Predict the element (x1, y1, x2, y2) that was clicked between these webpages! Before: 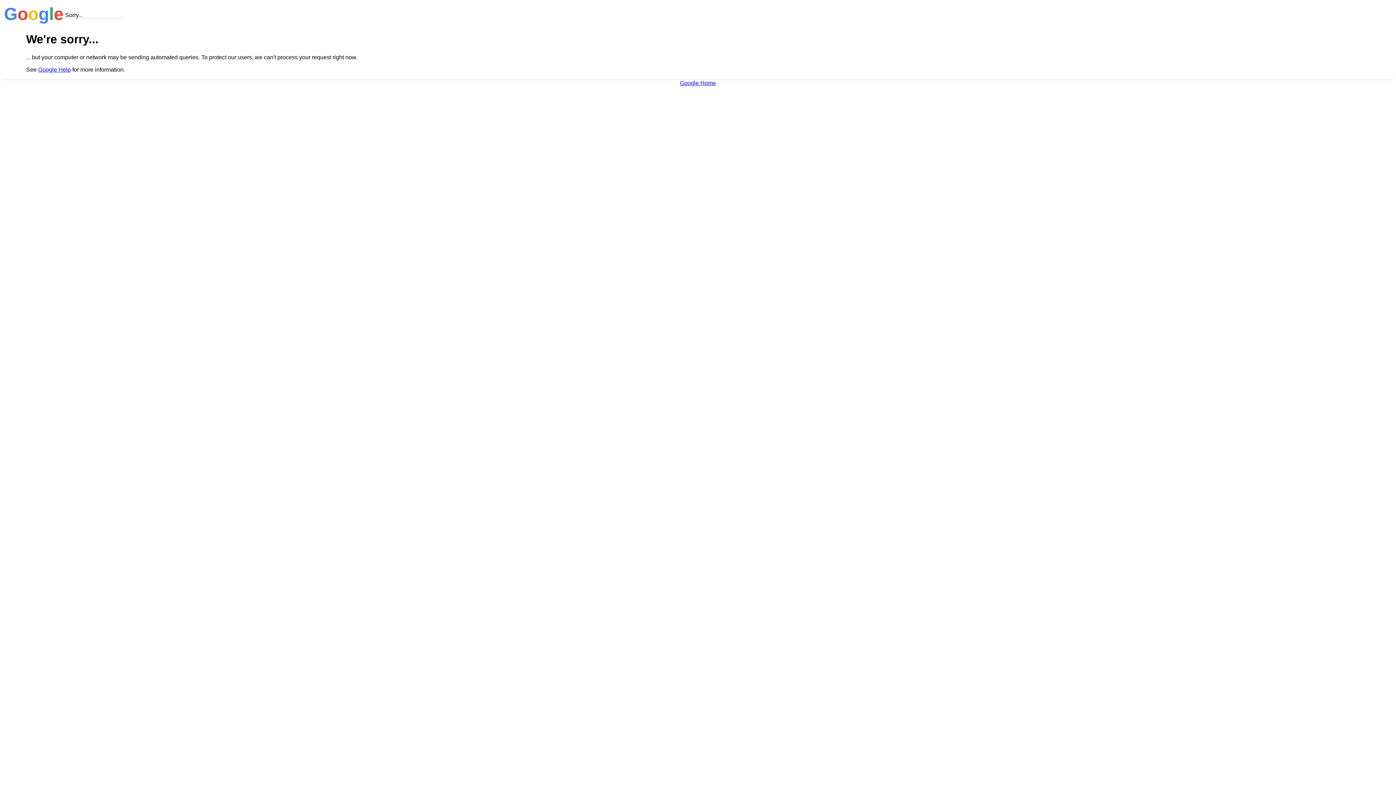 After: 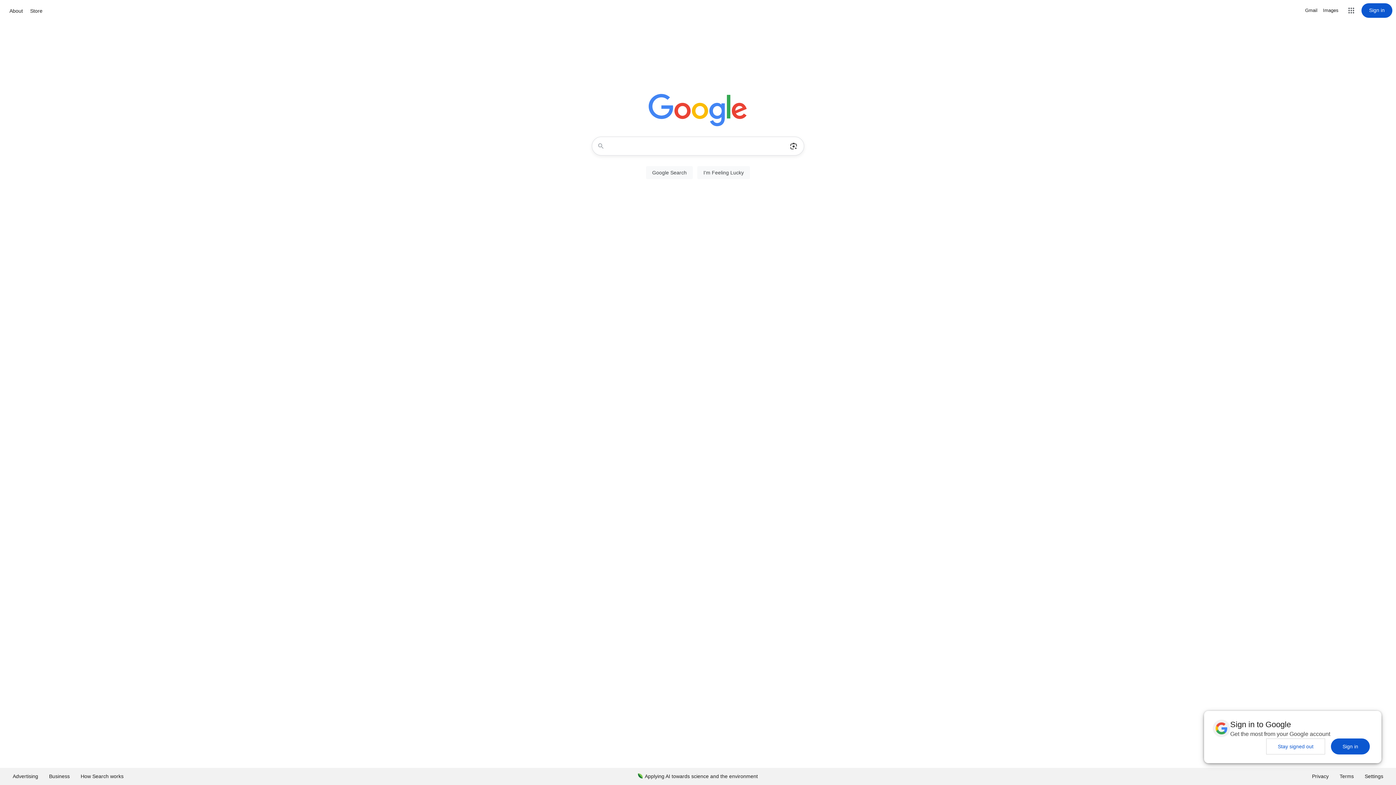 Action: bbox: (680, 79, 716, 86) label: Google Home